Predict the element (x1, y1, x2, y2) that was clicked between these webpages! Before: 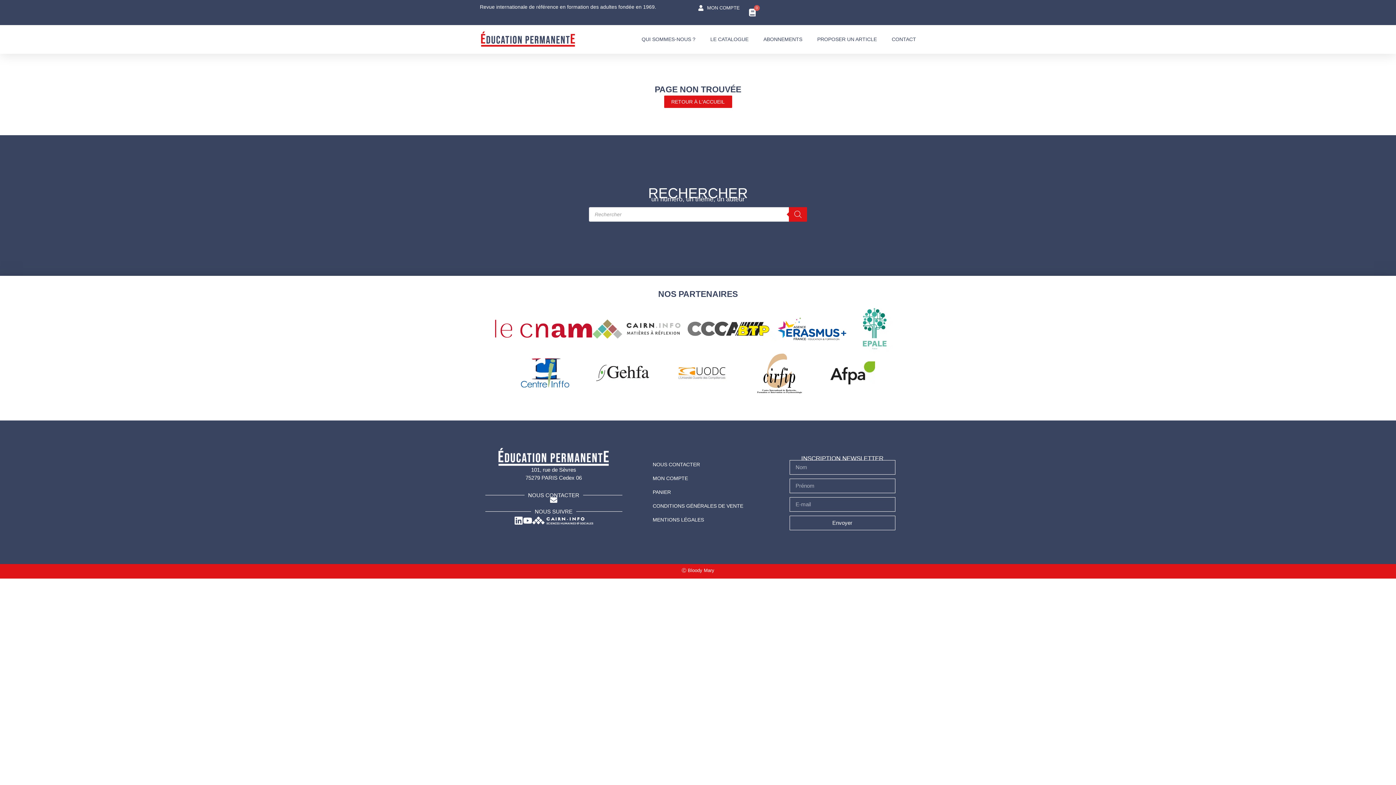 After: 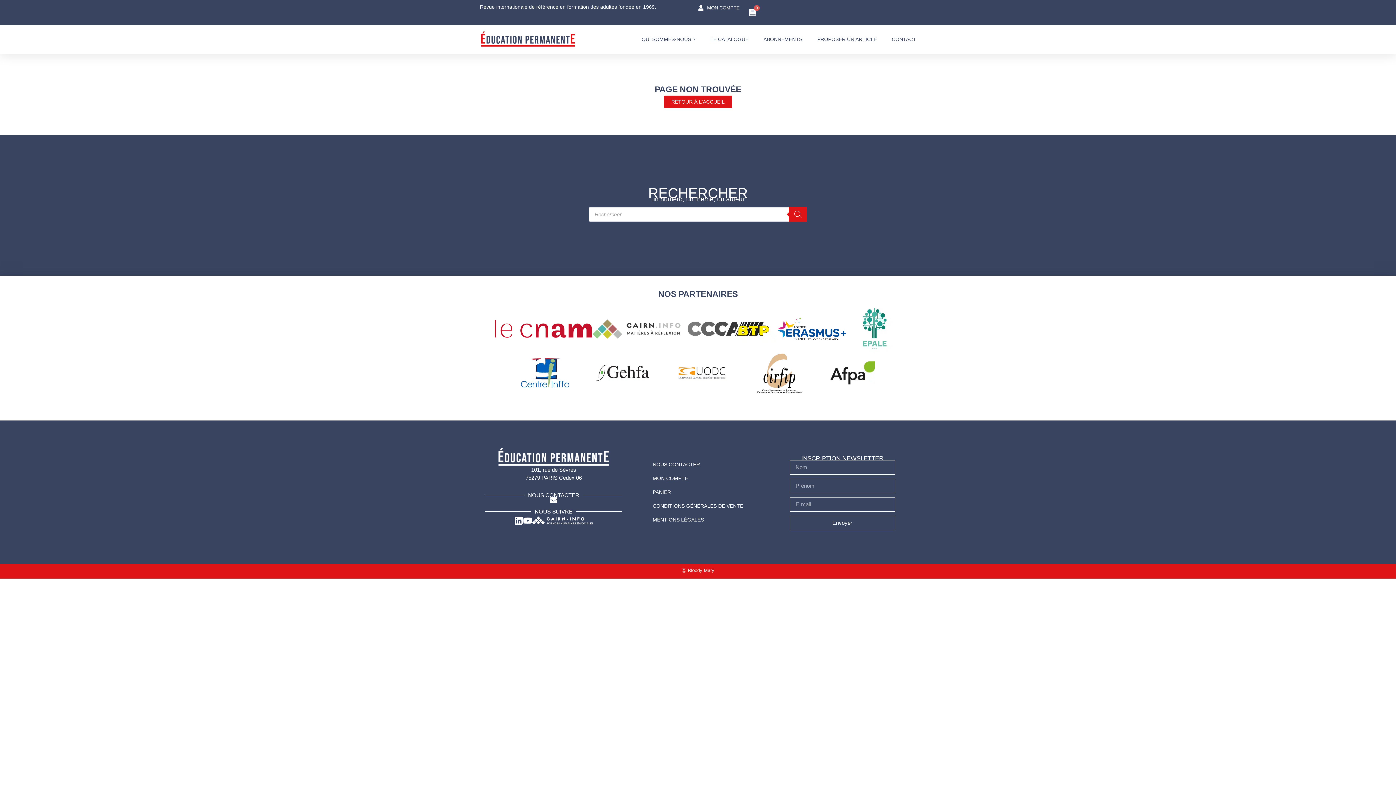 Action: bbox: (514, 516, 523, 525)